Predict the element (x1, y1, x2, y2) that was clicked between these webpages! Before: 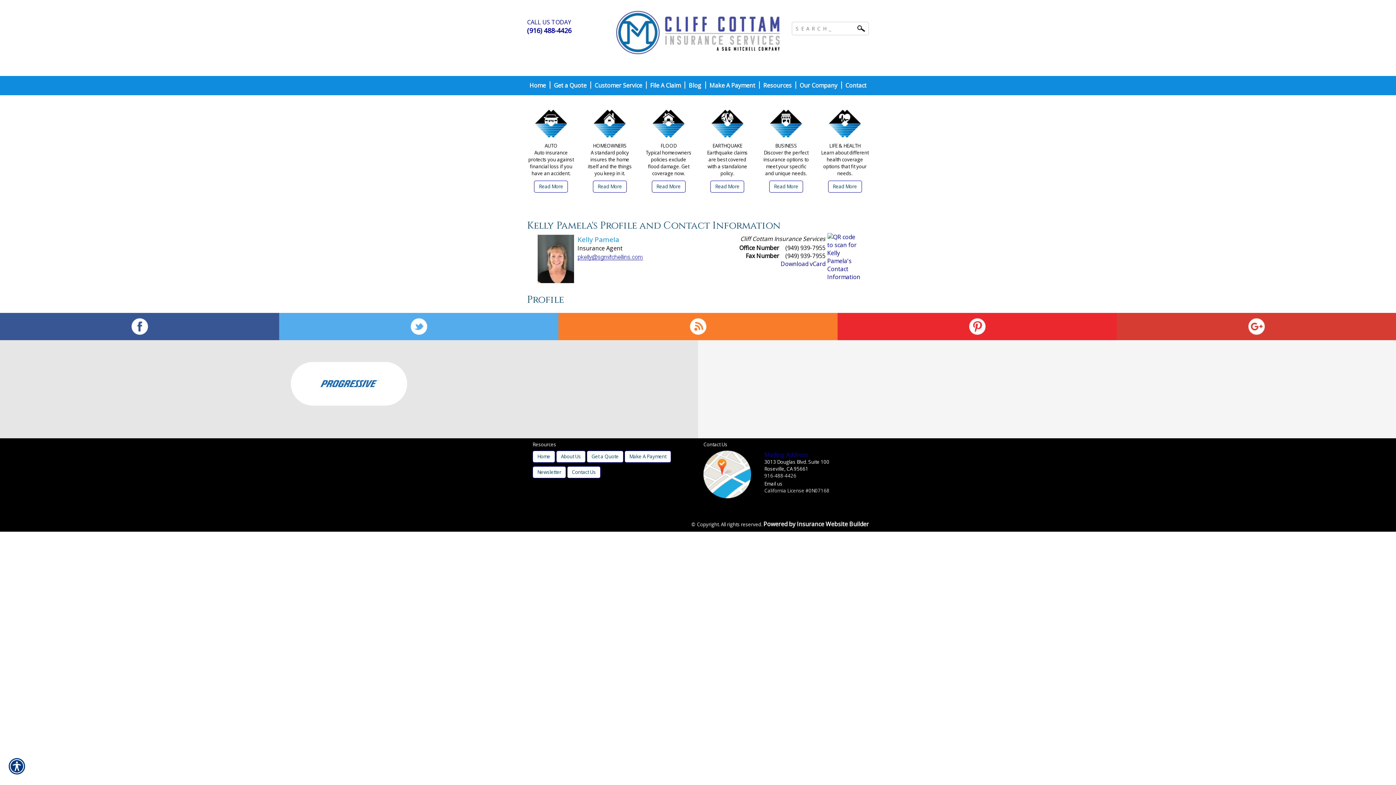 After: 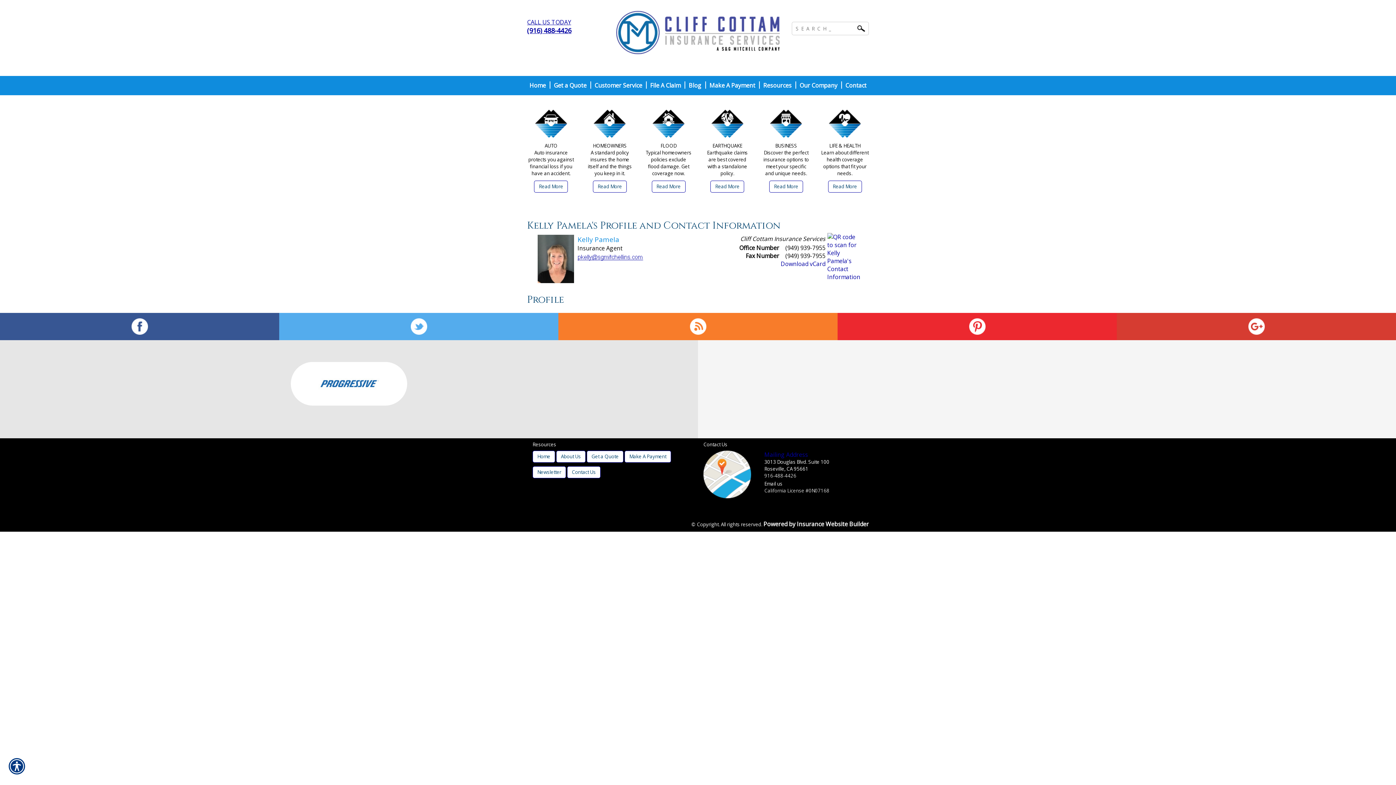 Action: label: CALL US TODAY
(916) 488-4426 bbox: (527, 18, 571, 34)